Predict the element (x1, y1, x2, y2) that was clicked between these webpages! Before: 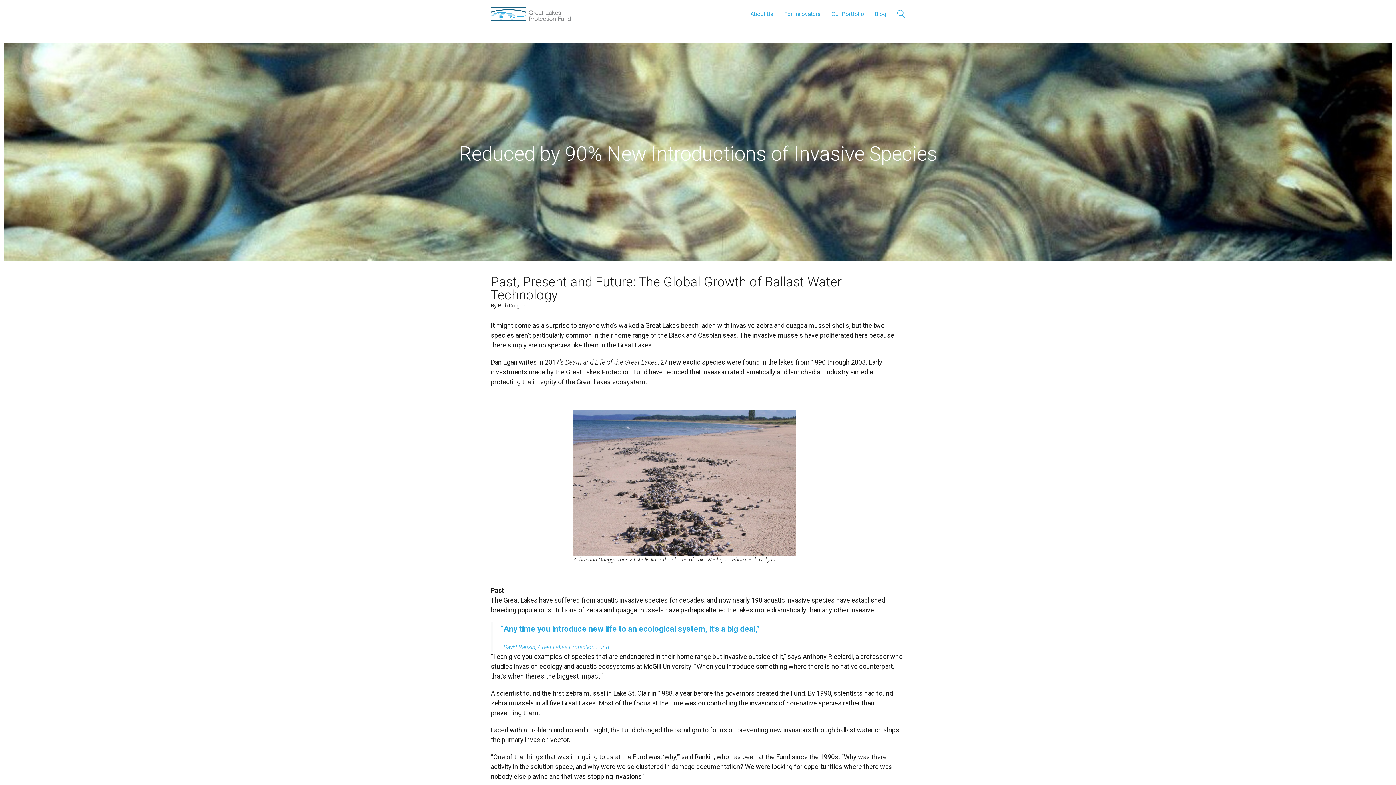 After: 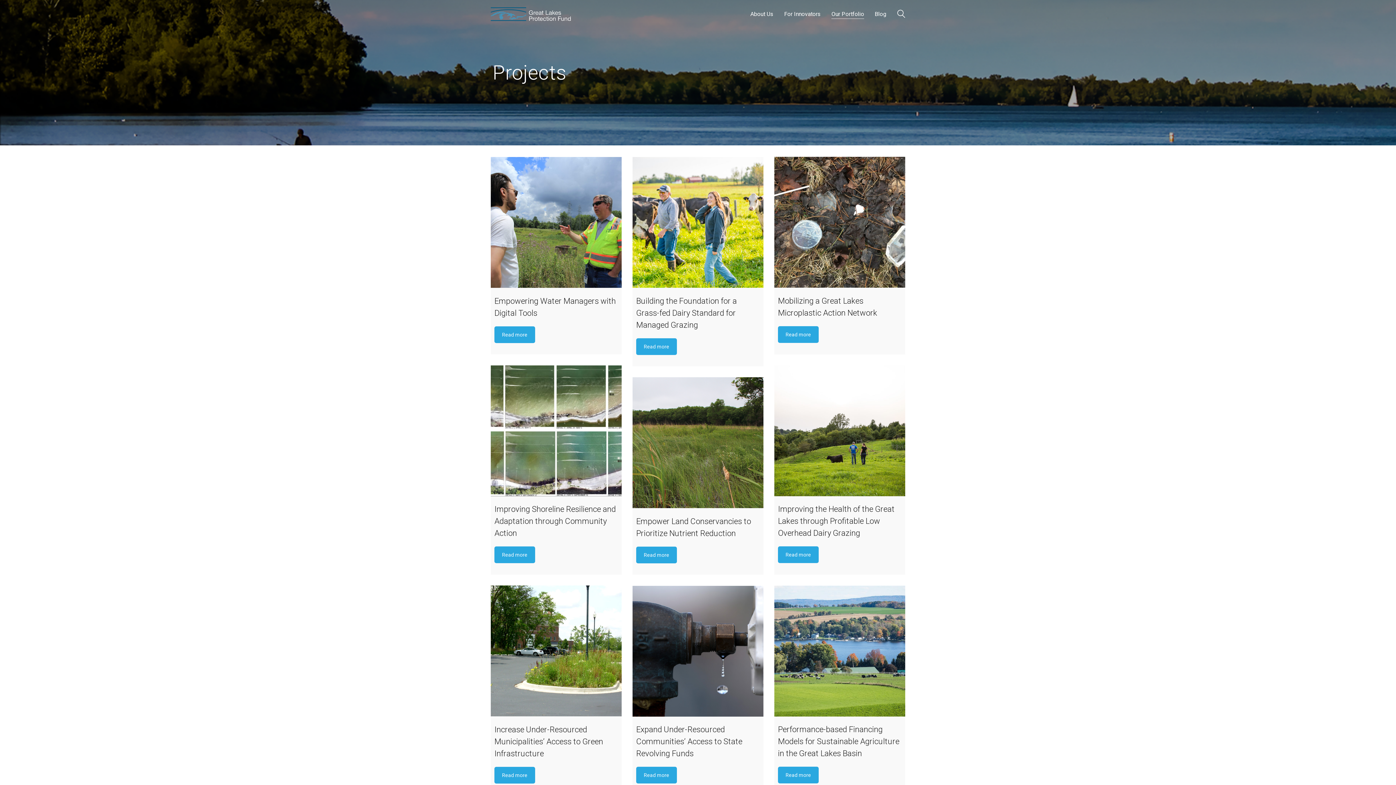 Action: bbox: (831, 9, 864, 18) label: Our Portfolio